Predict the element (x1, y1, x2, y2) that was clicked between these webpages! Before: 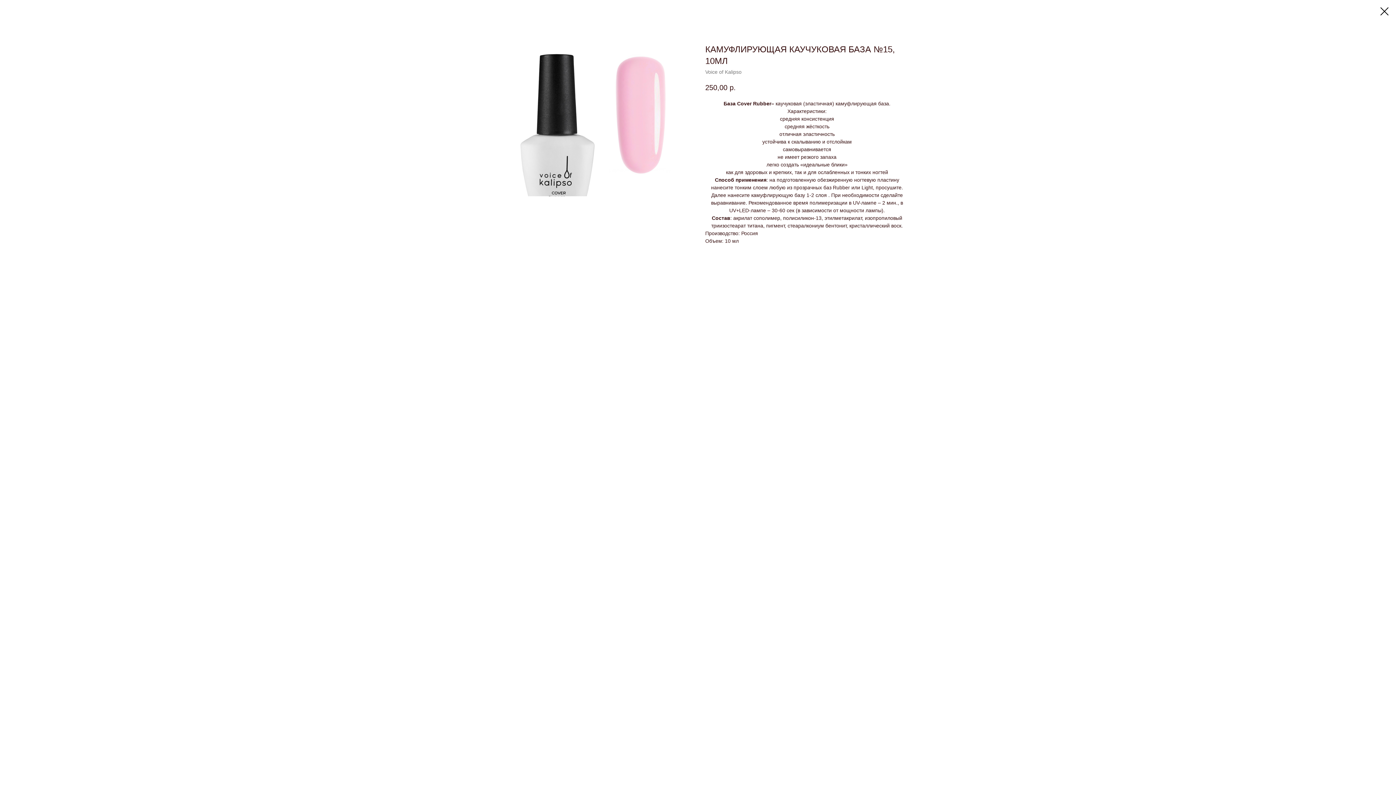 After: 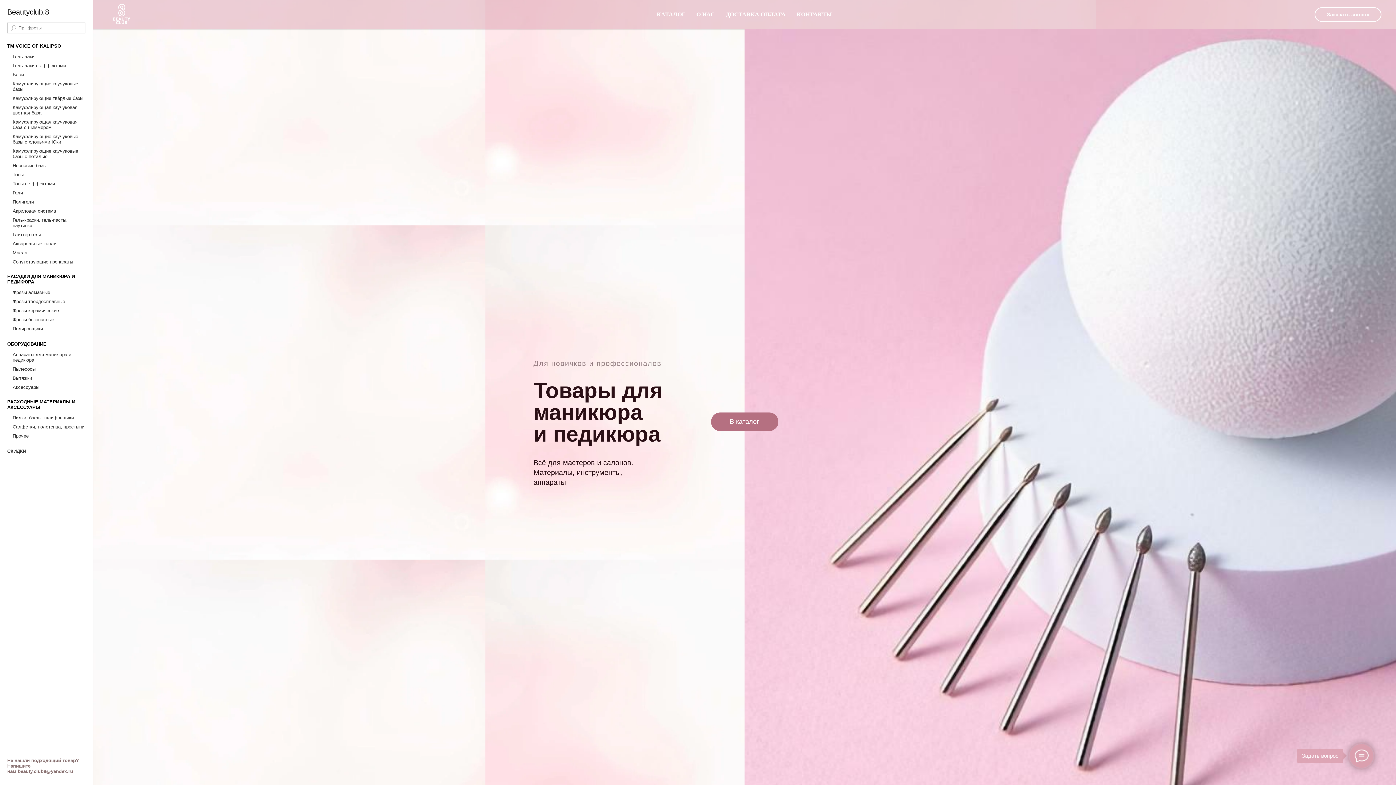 Action: bbox: (1380, 7, 1389, 15)